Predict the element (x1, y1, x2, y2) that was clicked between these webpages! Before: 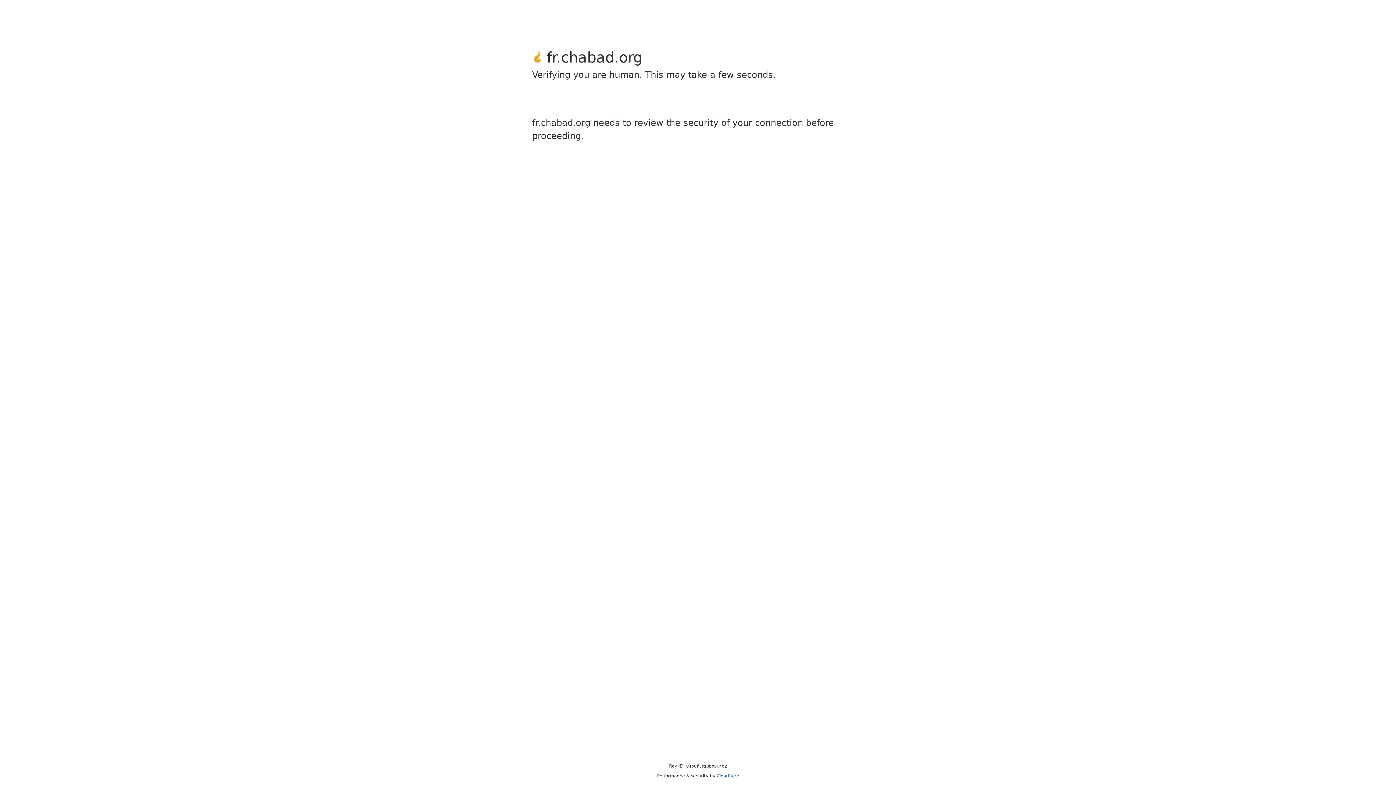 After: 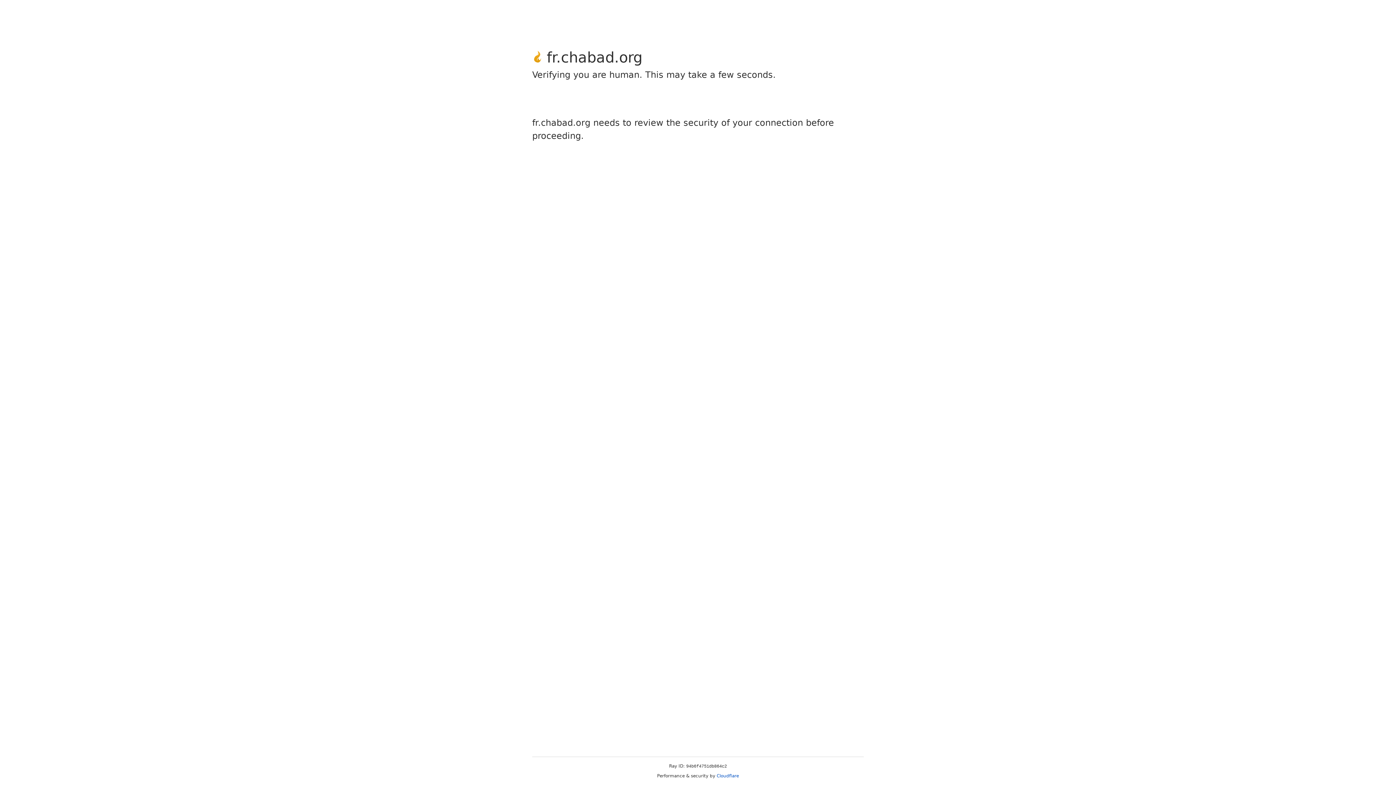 Action: label: Cloudflare bbox: (716, 773, 739, 778)